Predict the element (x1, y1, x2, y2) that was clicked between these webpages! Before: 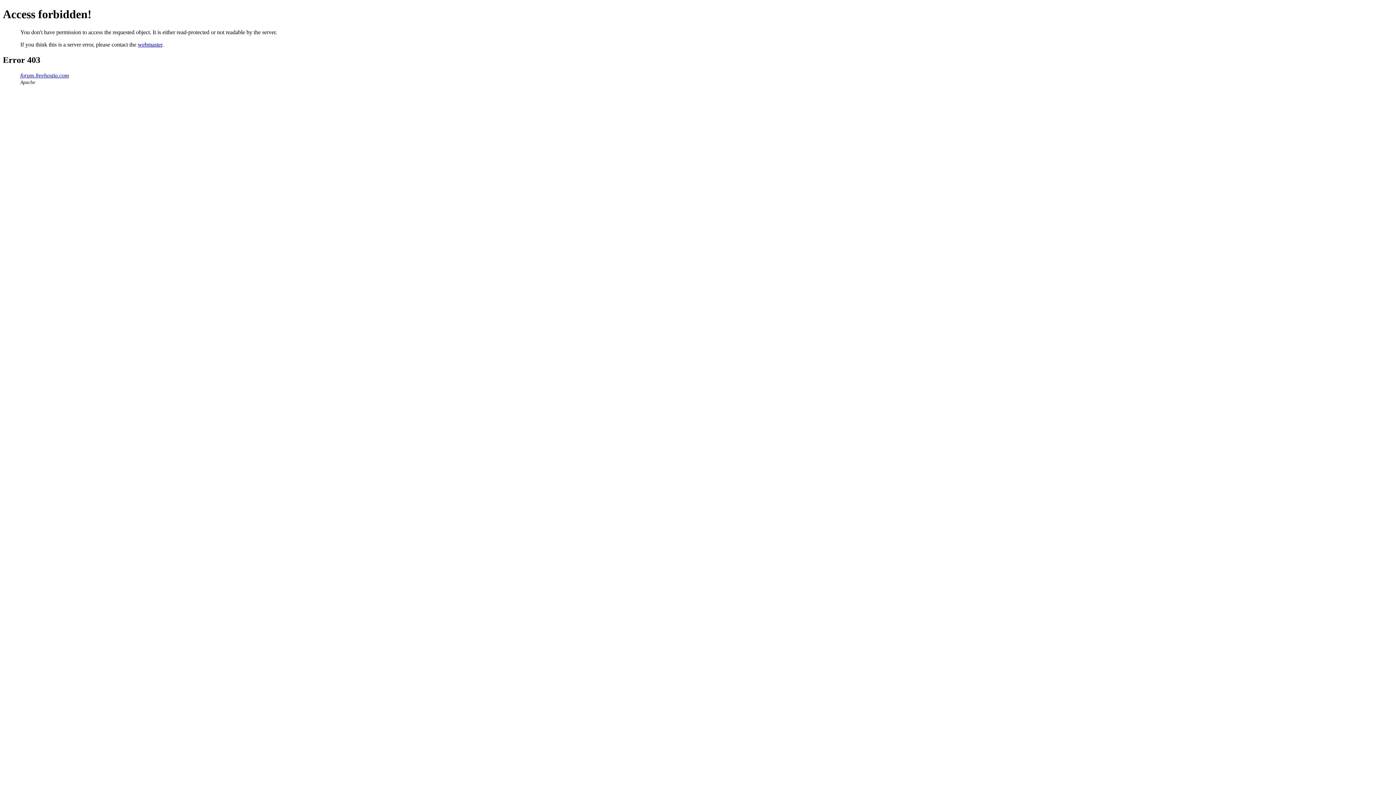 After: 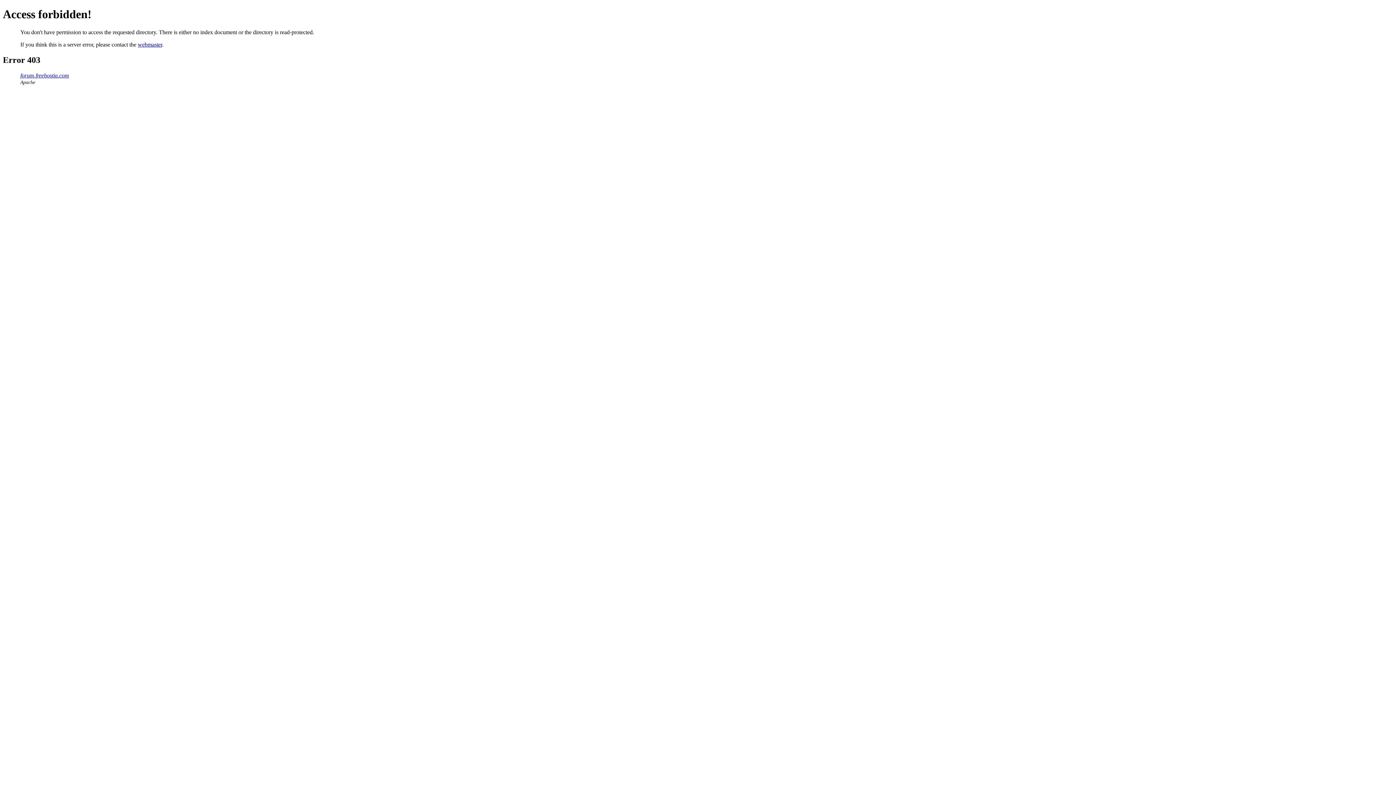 Action: label: forum.freehostia.com bbox: (20, 72, 69, 78)